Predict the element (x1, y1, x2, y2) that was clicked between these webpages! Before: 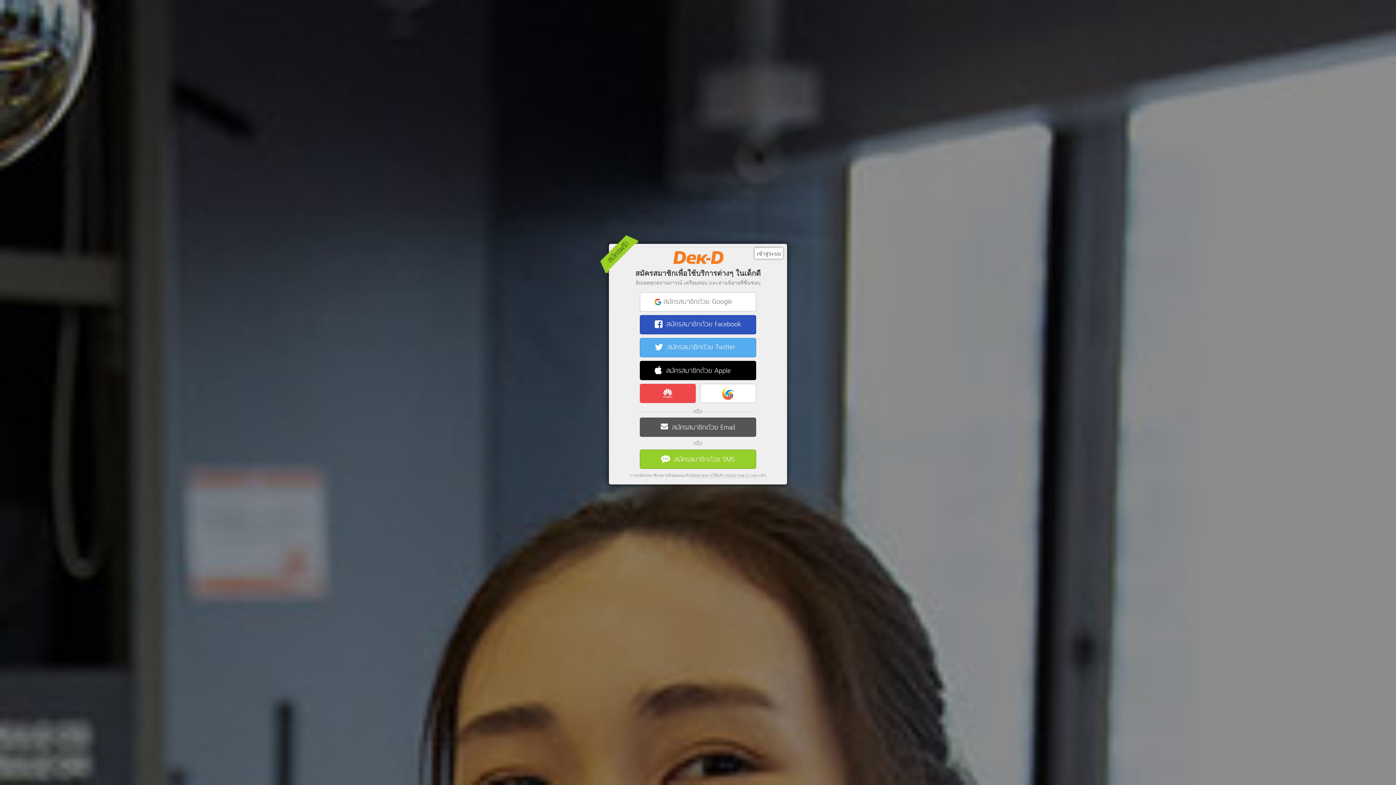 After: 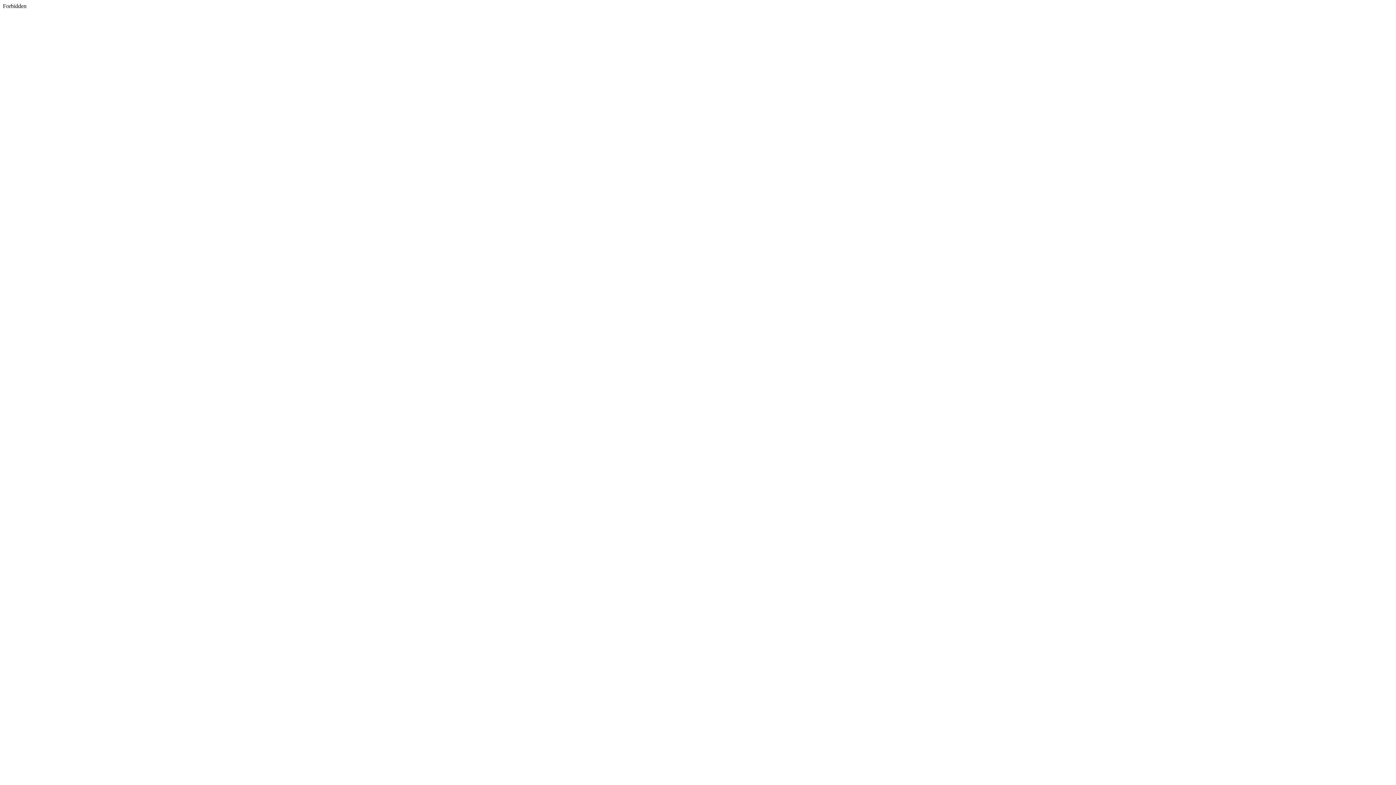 Action: label:  สมัครสมาชิกด้วย Twitter bbox: (640, 338, 756, 357)